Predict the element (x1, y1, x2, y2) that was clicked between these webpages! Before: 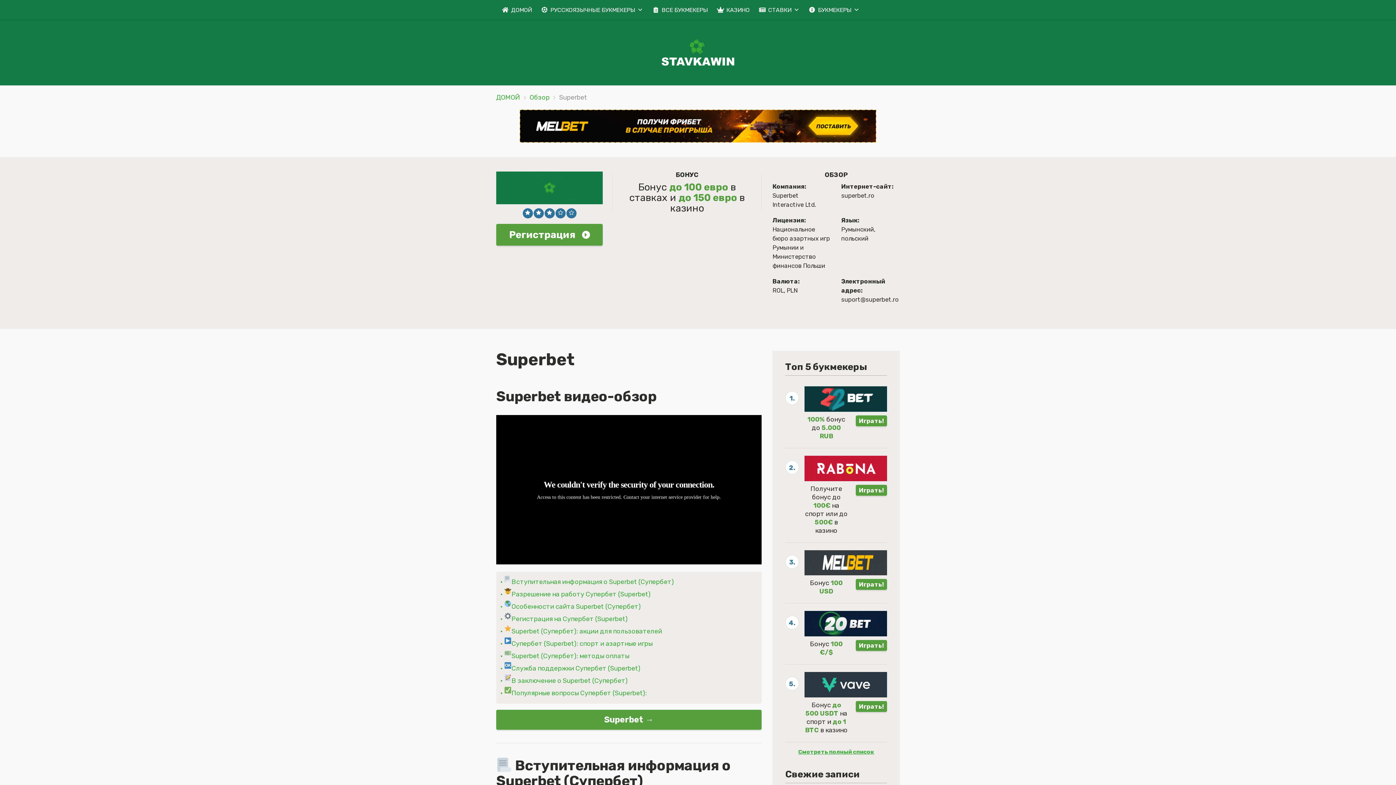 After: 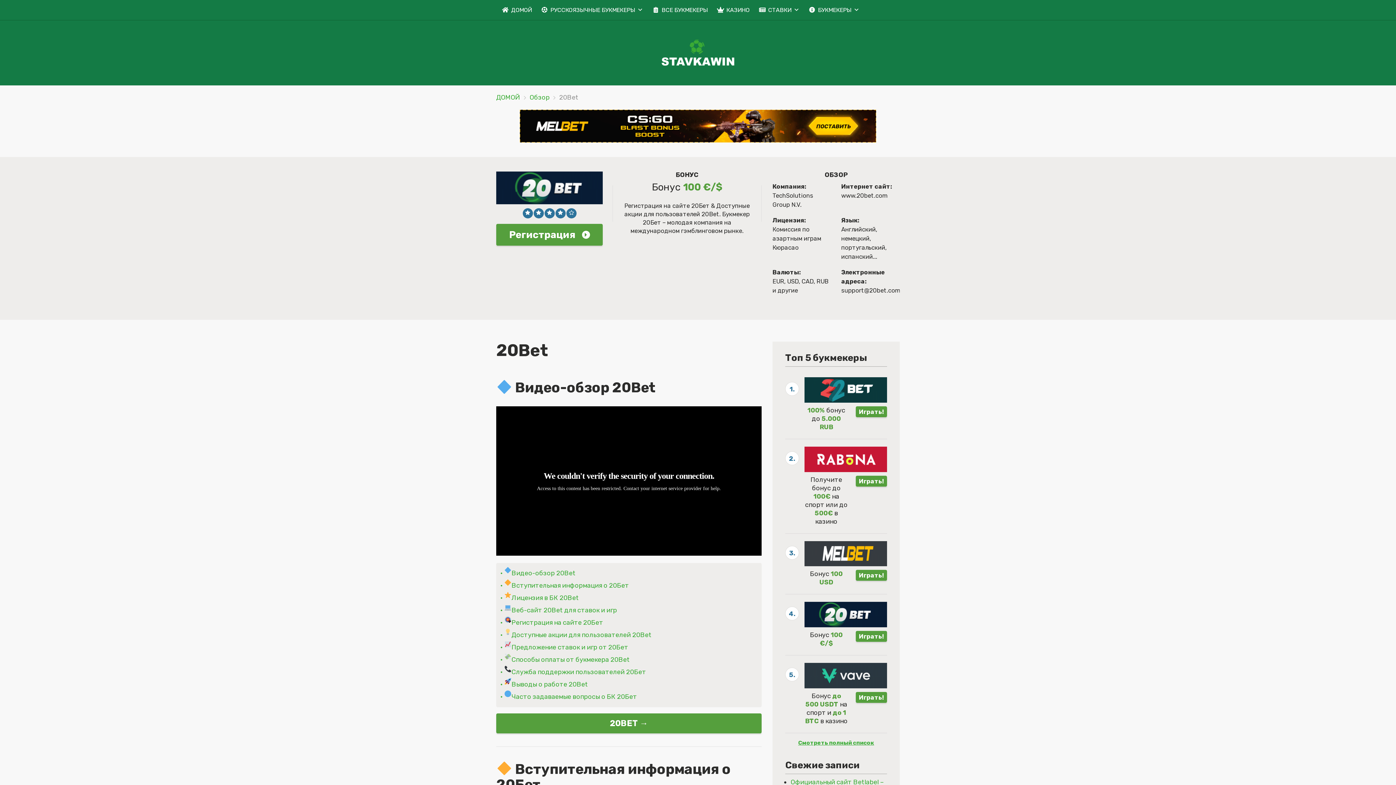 Action: bbox: (804, 619, 887, 627)